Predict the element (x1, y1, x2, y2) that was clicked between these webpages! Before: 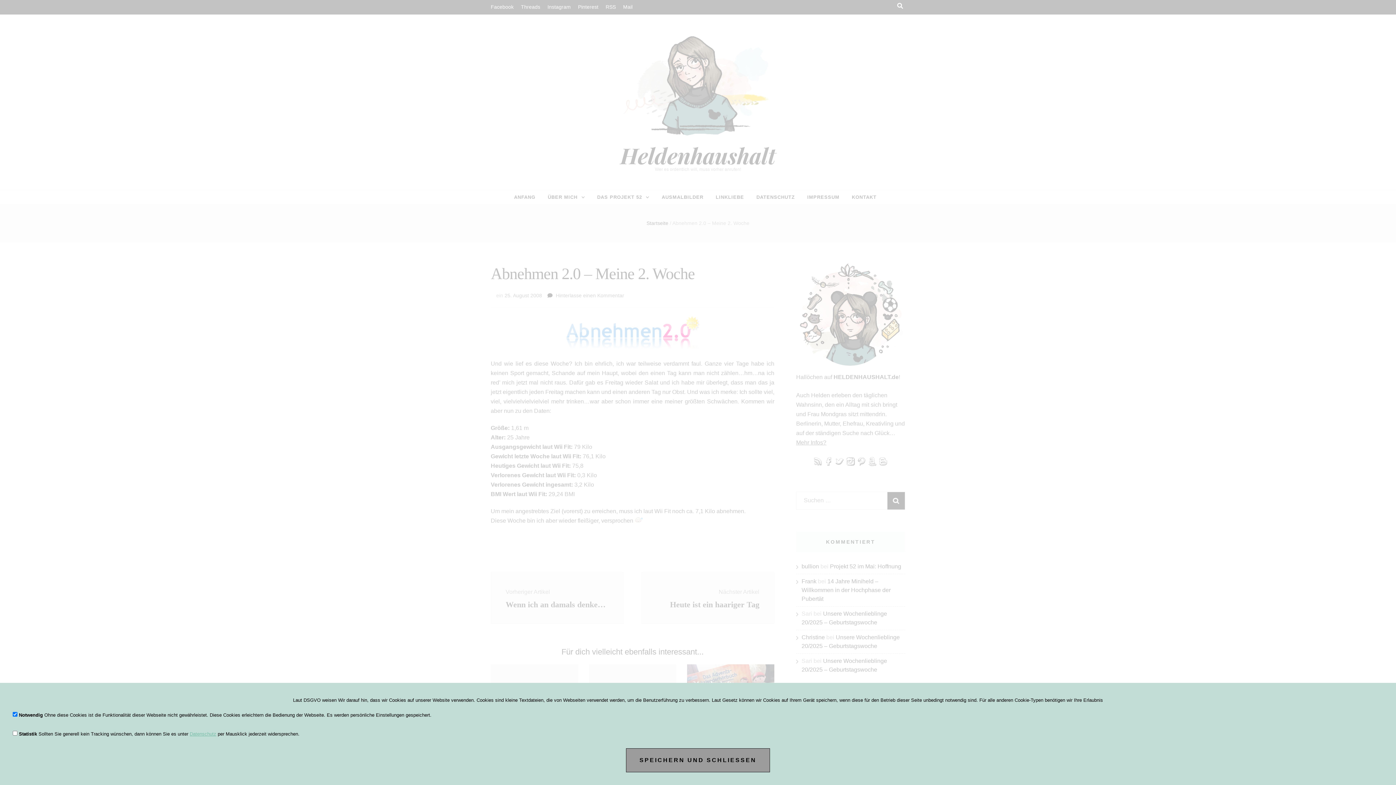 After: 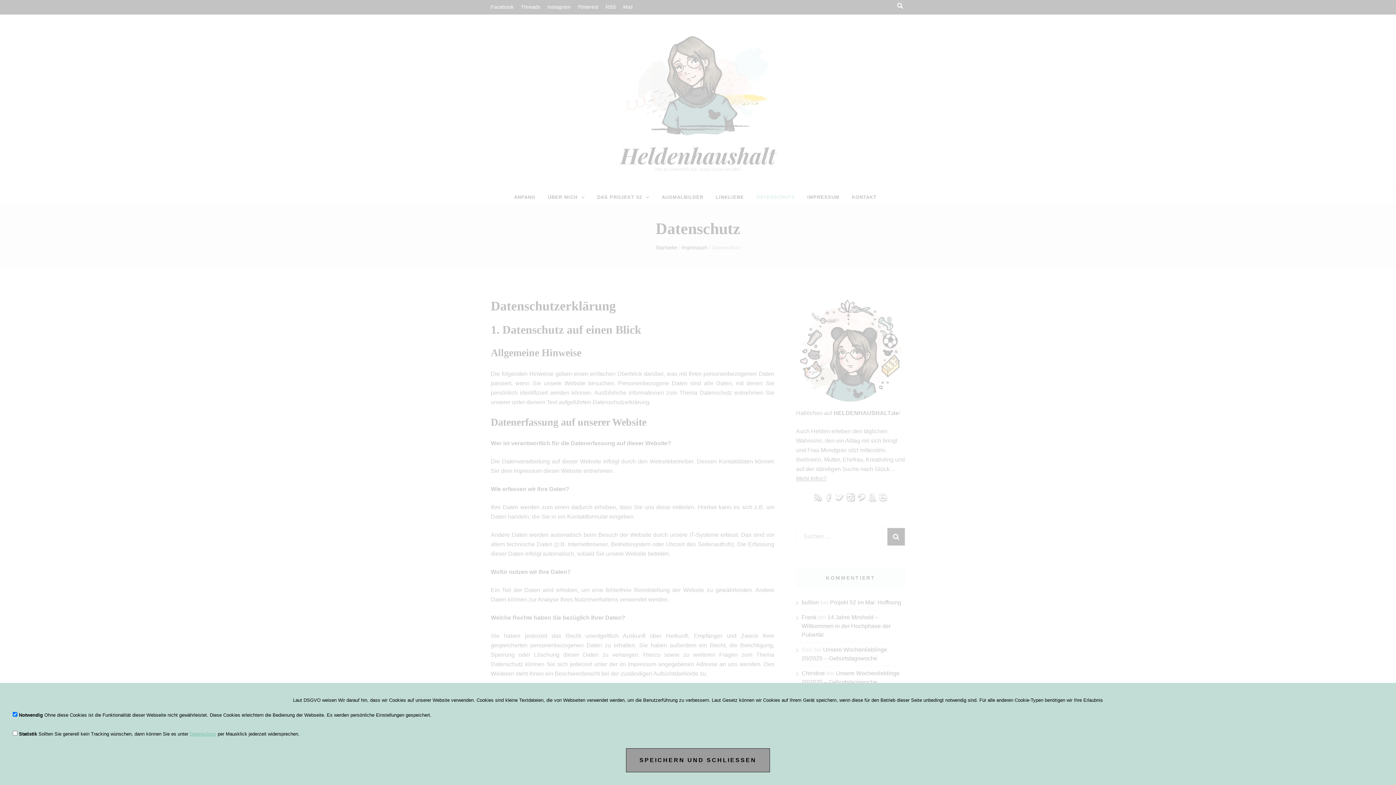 Action: label: Datenschutz bbox: (189, 731, 216, 737)